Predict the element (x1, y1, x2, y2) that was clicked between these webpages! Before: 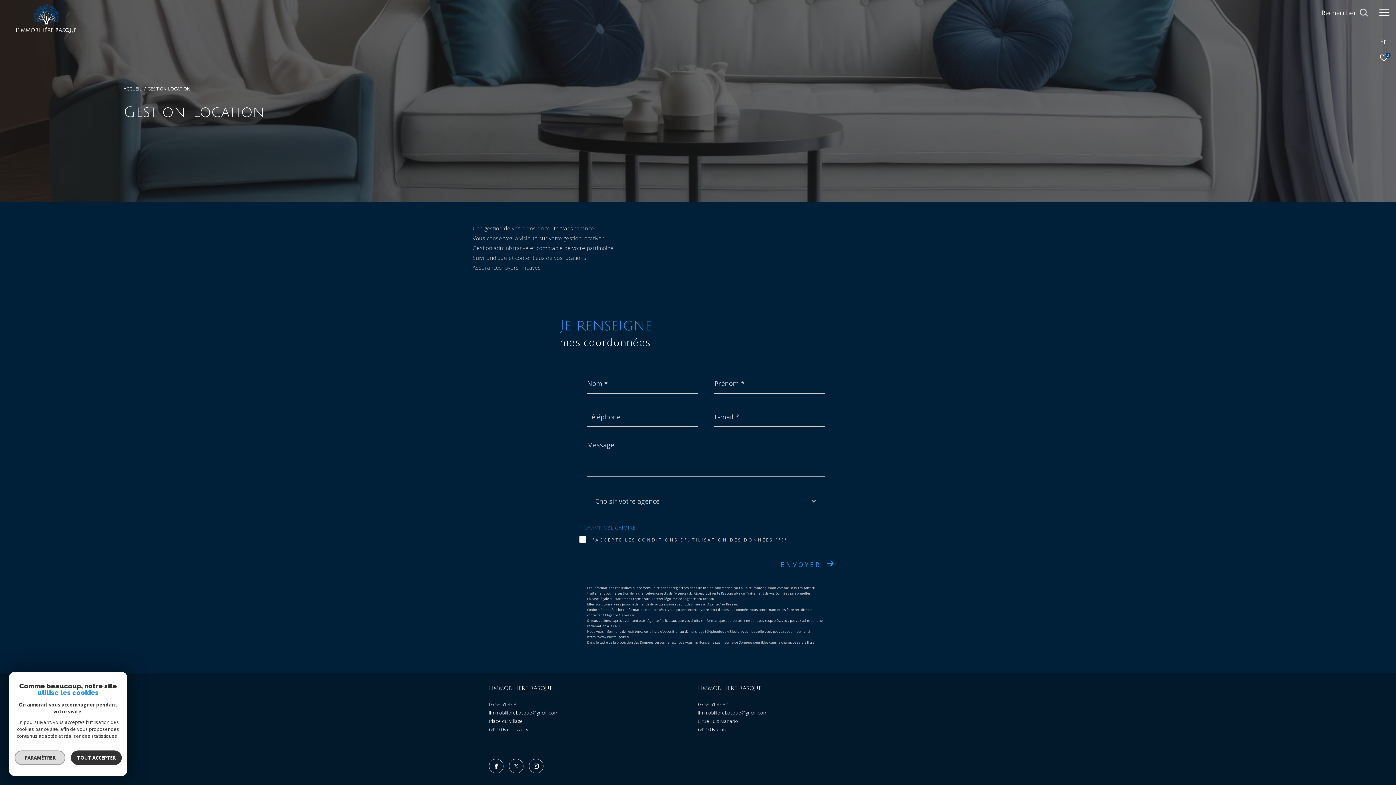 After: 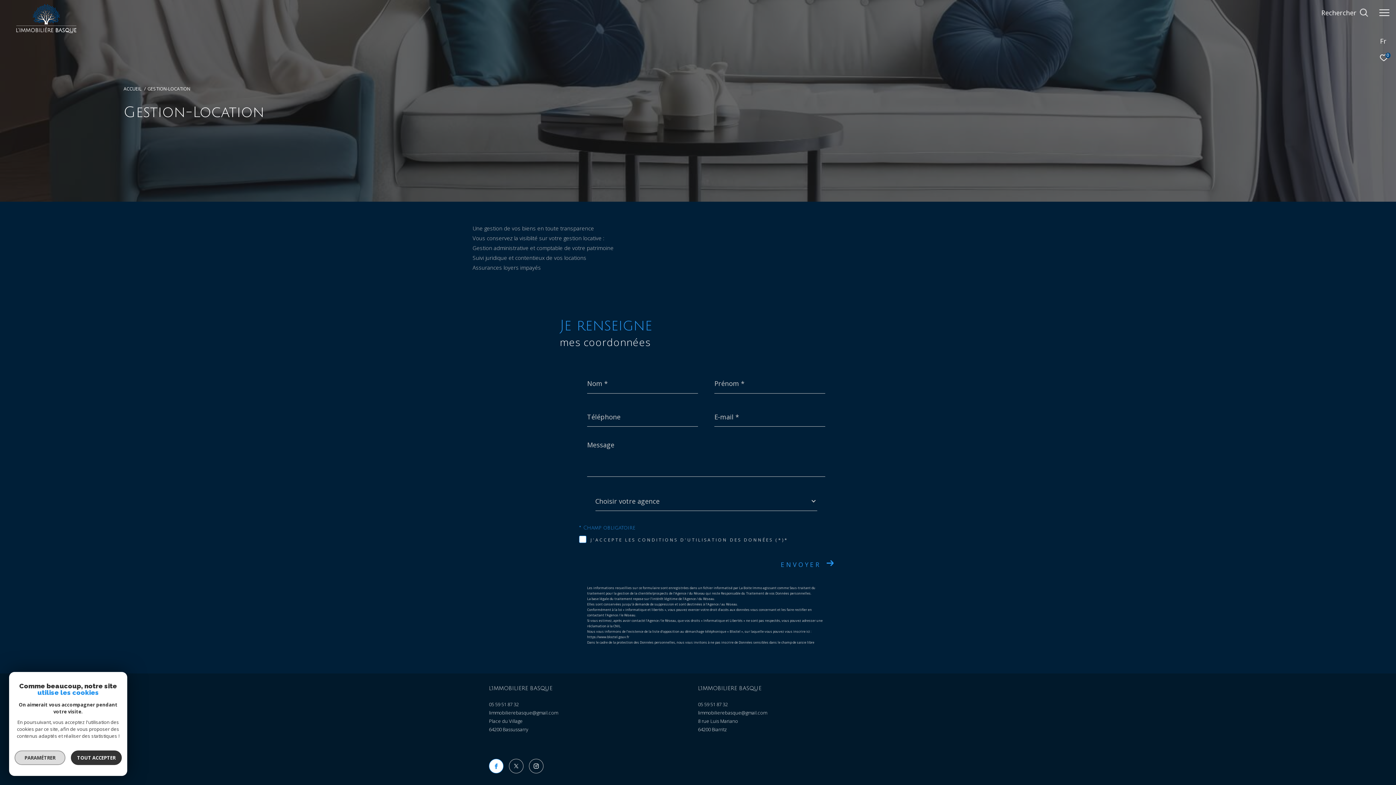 Action: bbox: (489, 759, 503, 773) label: TRAD_ZEPHYR_visiternotrepagefacebook - Ouverture dans une nouvelle fenêtre